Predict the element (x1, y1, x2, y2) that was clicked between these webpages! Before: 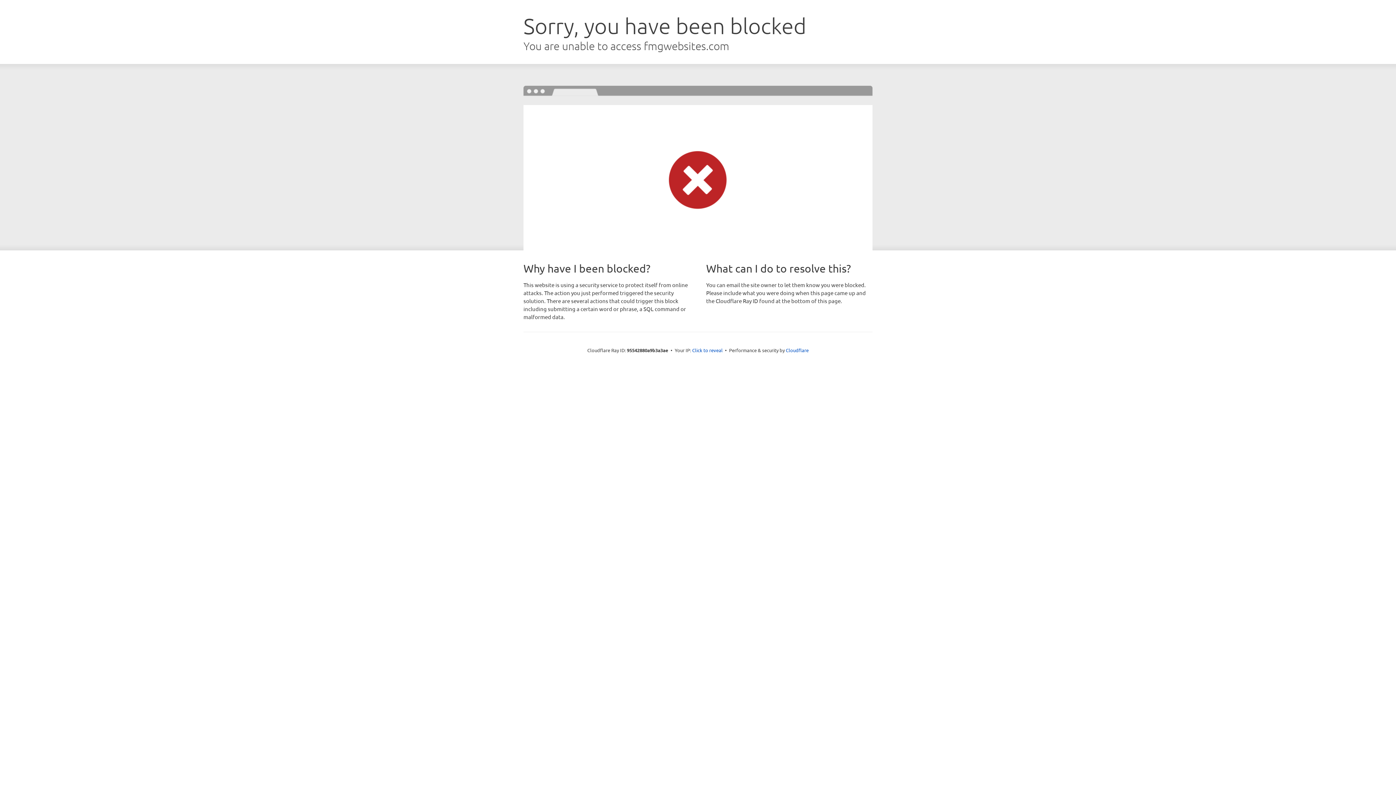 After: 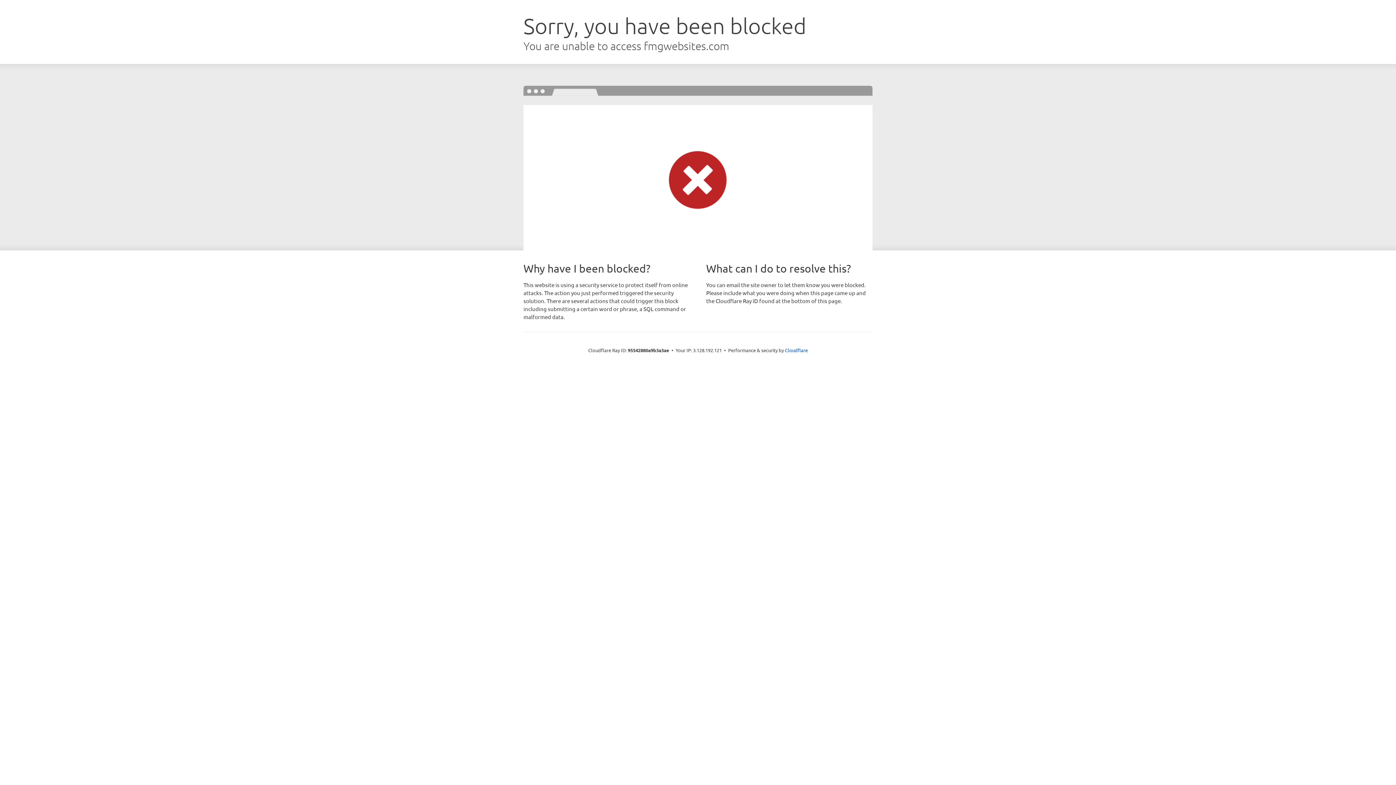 Action: label: Click to reveal bbox: (692, 346, 722, 353)